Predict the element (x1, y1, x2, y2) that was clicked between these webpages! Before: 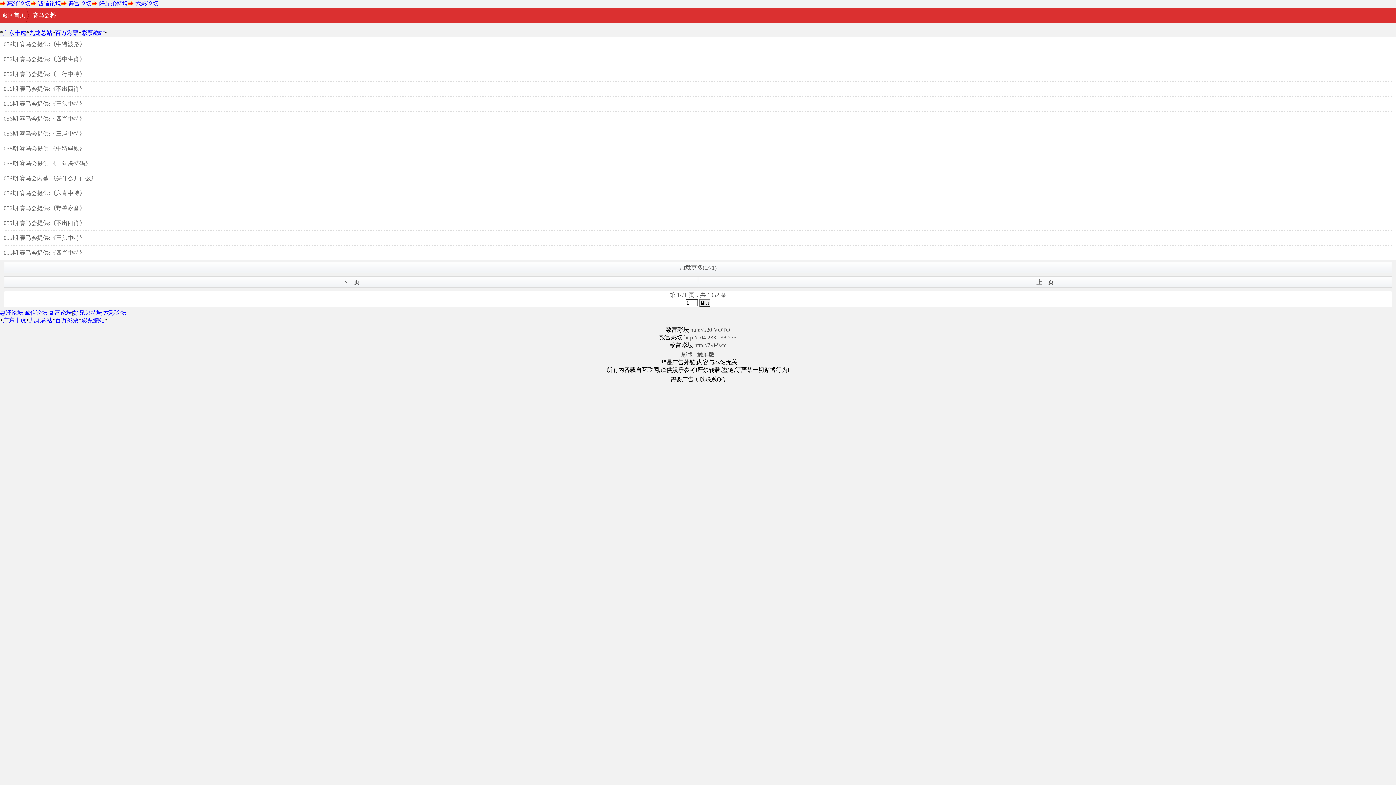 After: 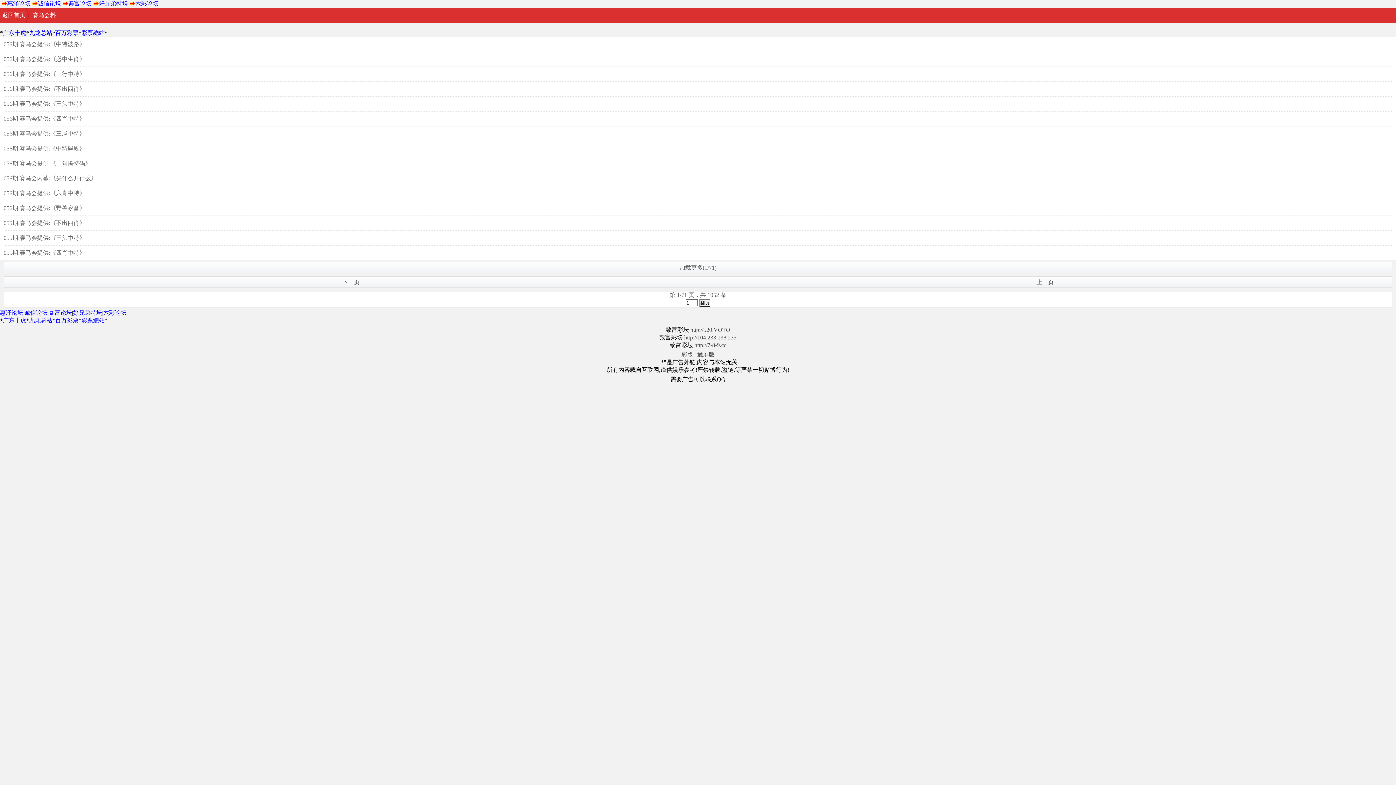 Action: label: 彩版 bbox: (681, 351, 693, 357)